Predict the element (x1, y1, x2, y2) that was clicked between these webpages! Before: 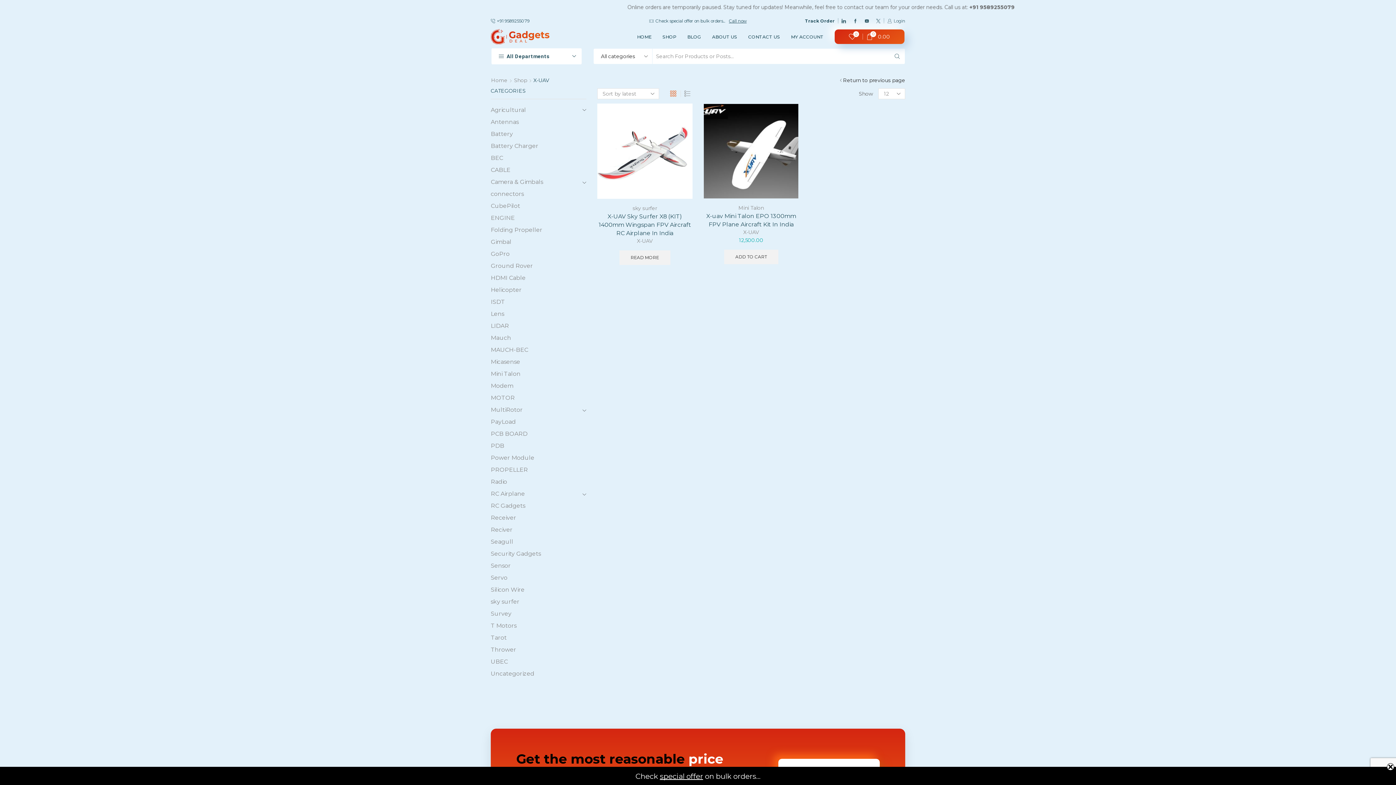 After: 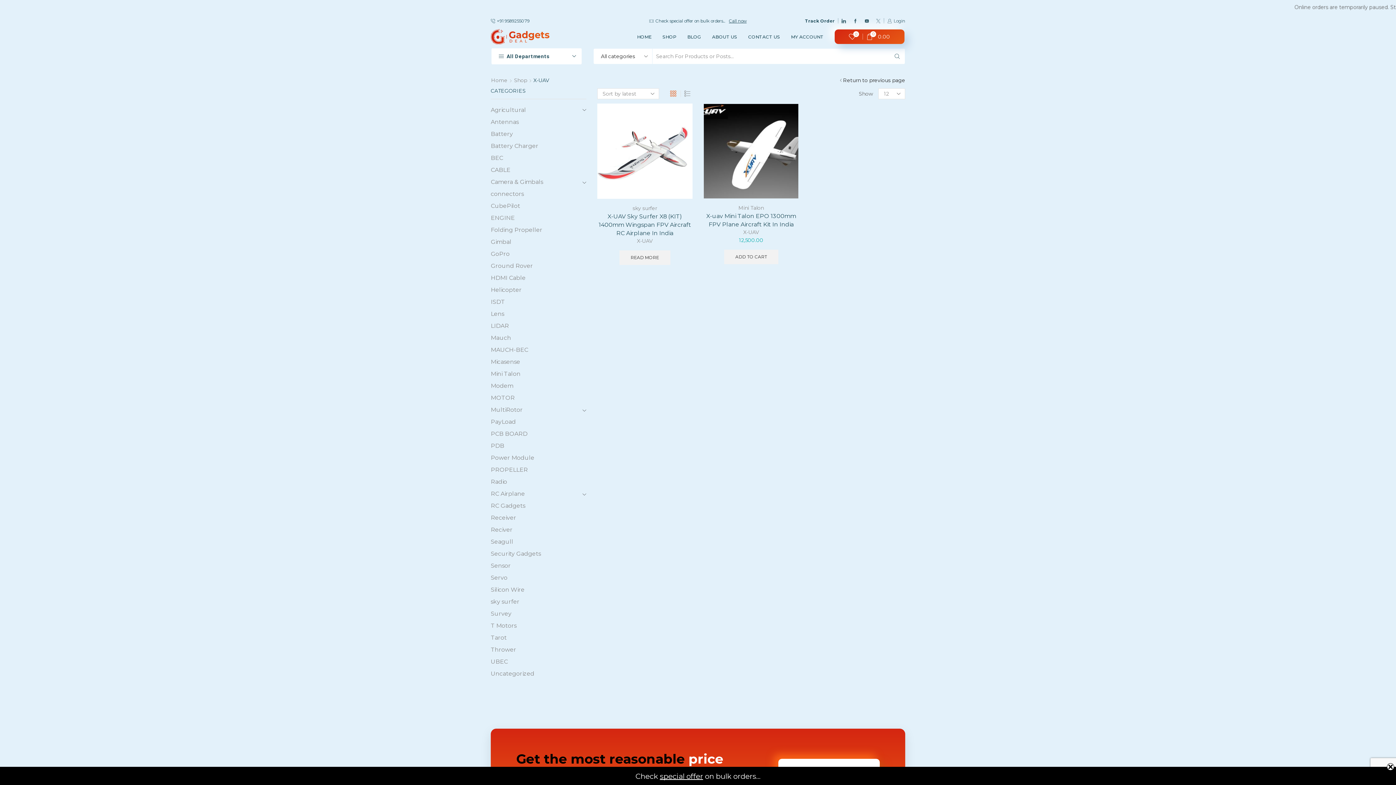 Action: bbox: (876, 18, 880, 23)